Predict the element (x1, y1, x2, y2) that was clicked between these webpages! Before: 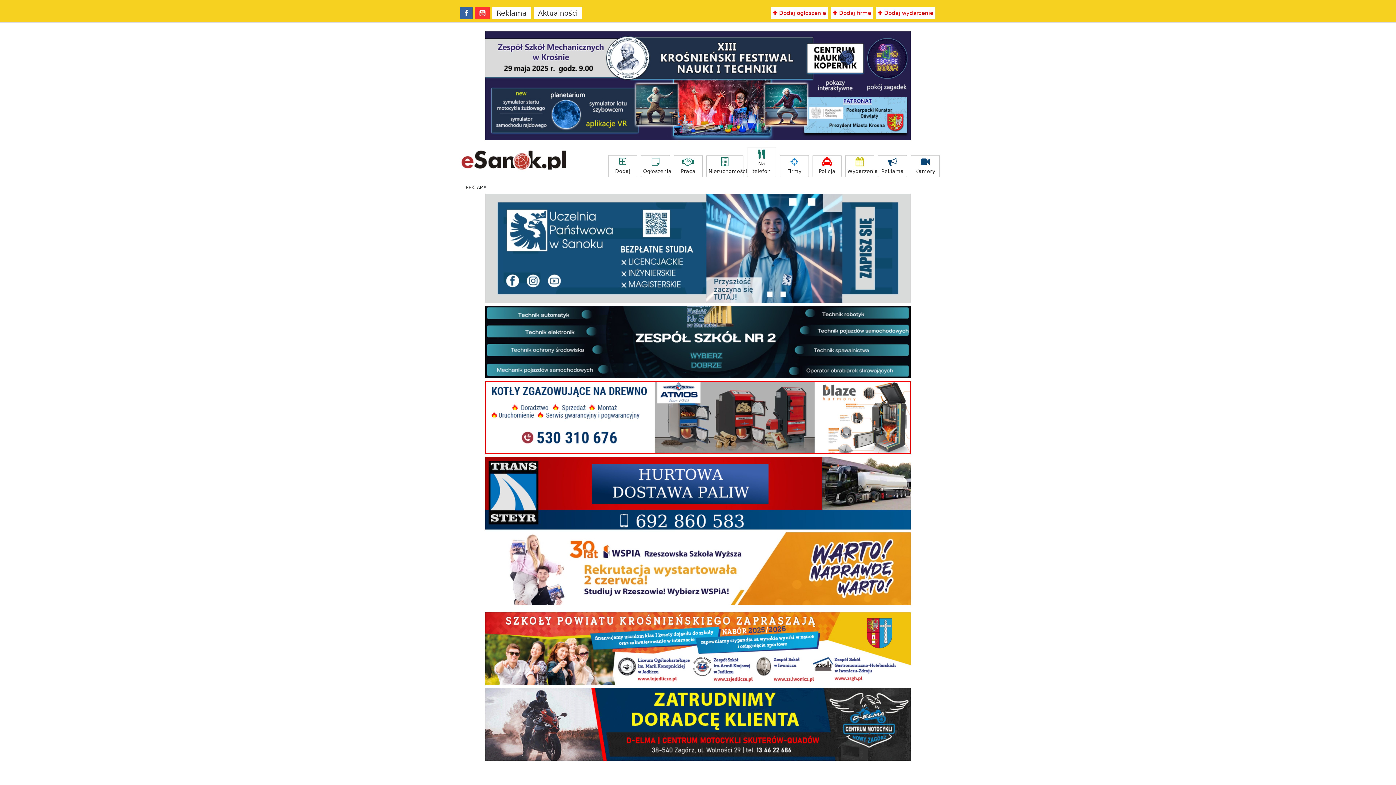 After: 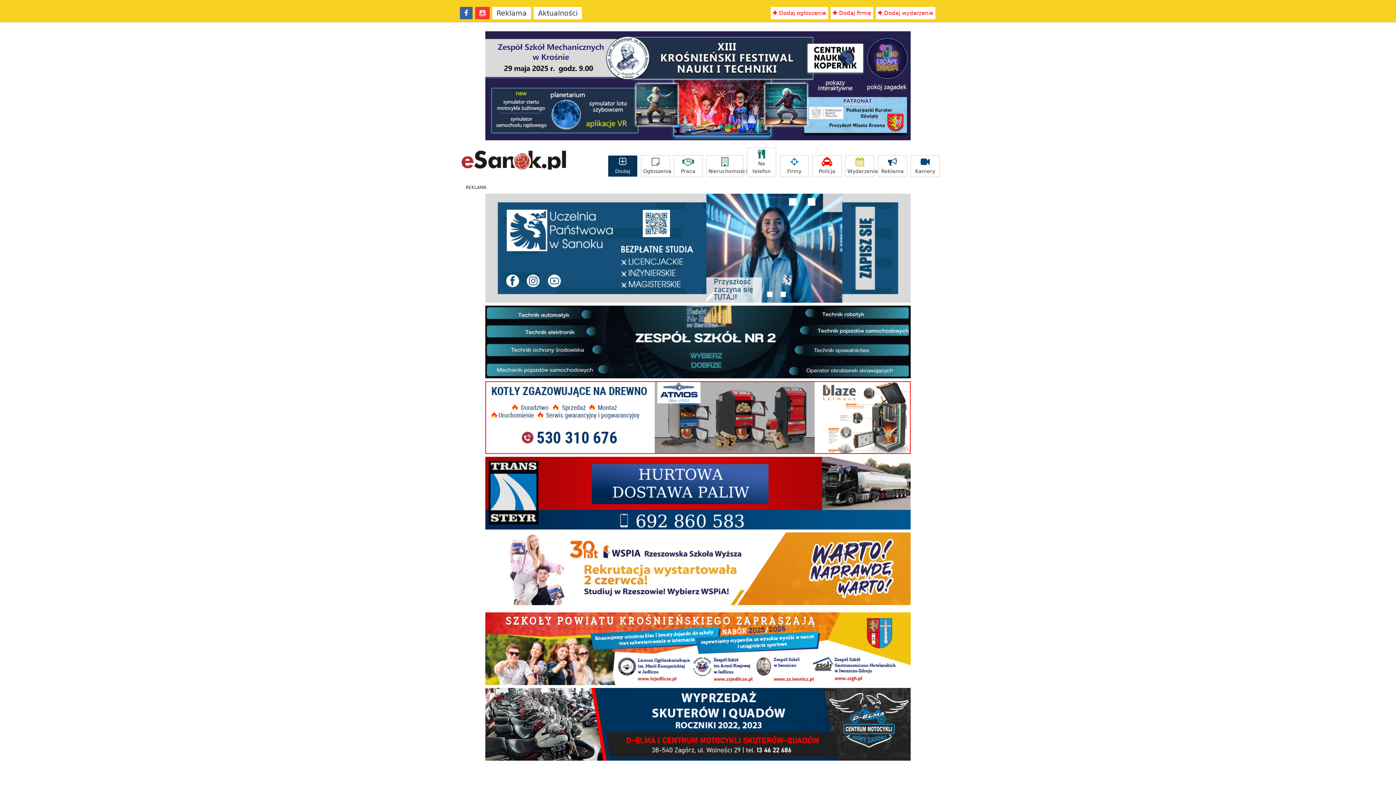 Action: label: Dodaj bbox: (608, 155, 637, 177)